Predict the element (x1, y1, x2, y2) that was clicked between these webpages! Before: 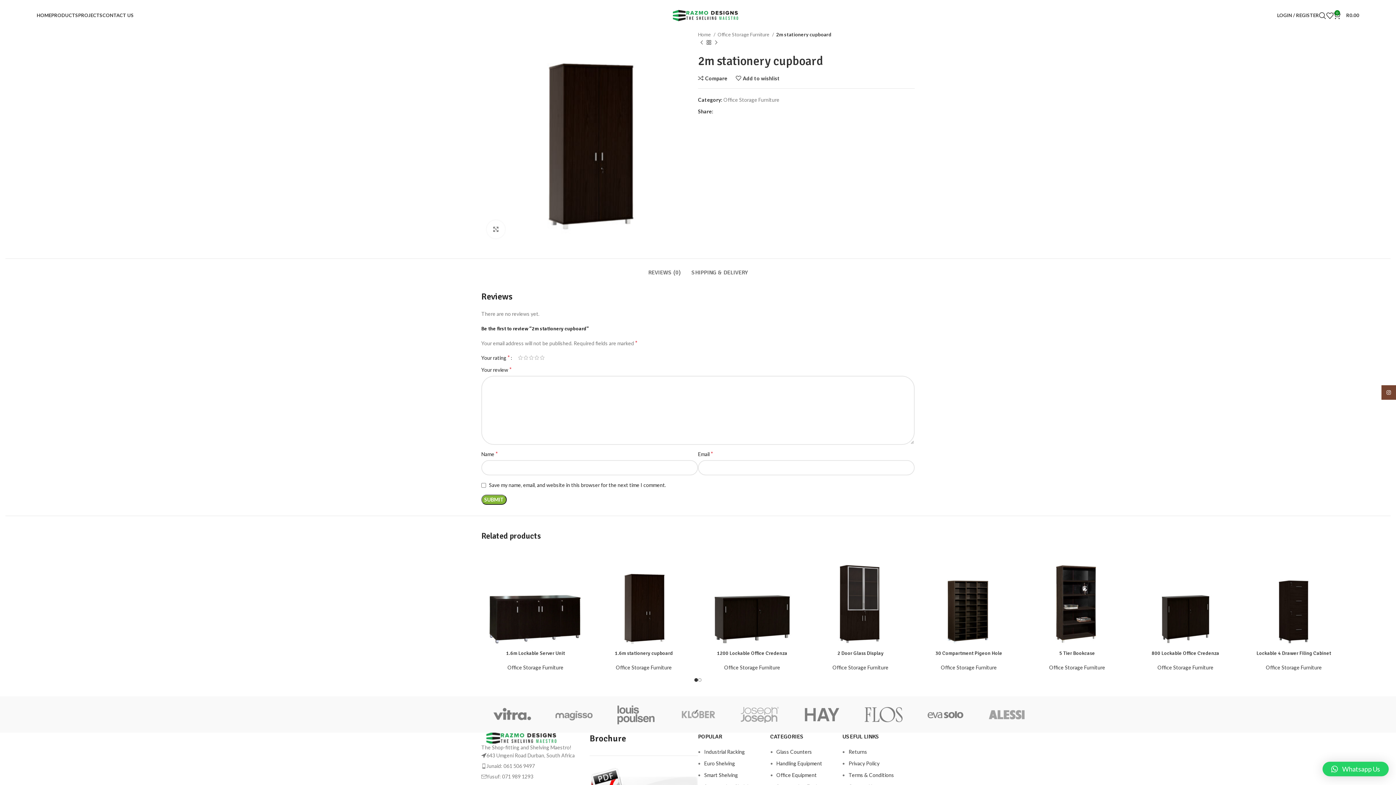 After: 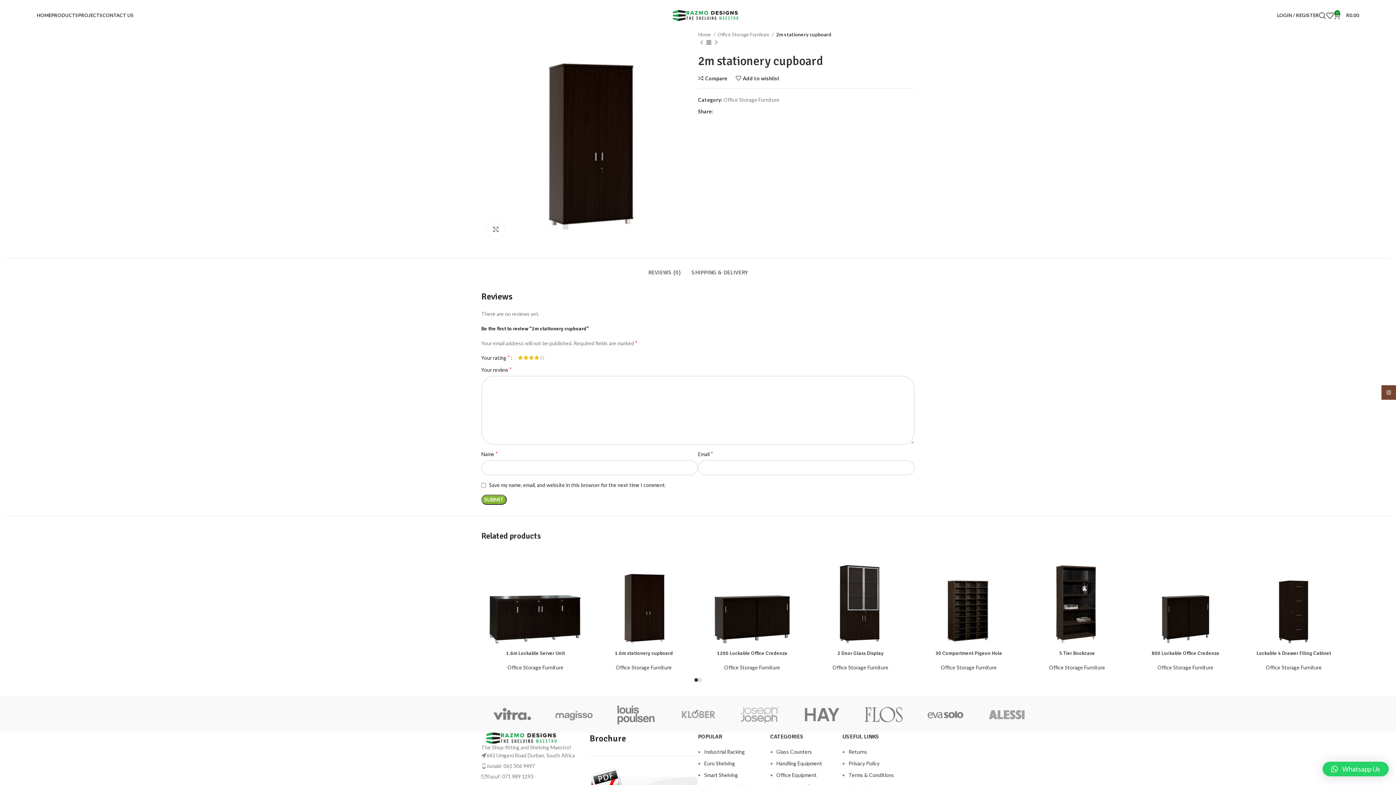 Action: label: 4 bbox: (534, 355, 539, 360)